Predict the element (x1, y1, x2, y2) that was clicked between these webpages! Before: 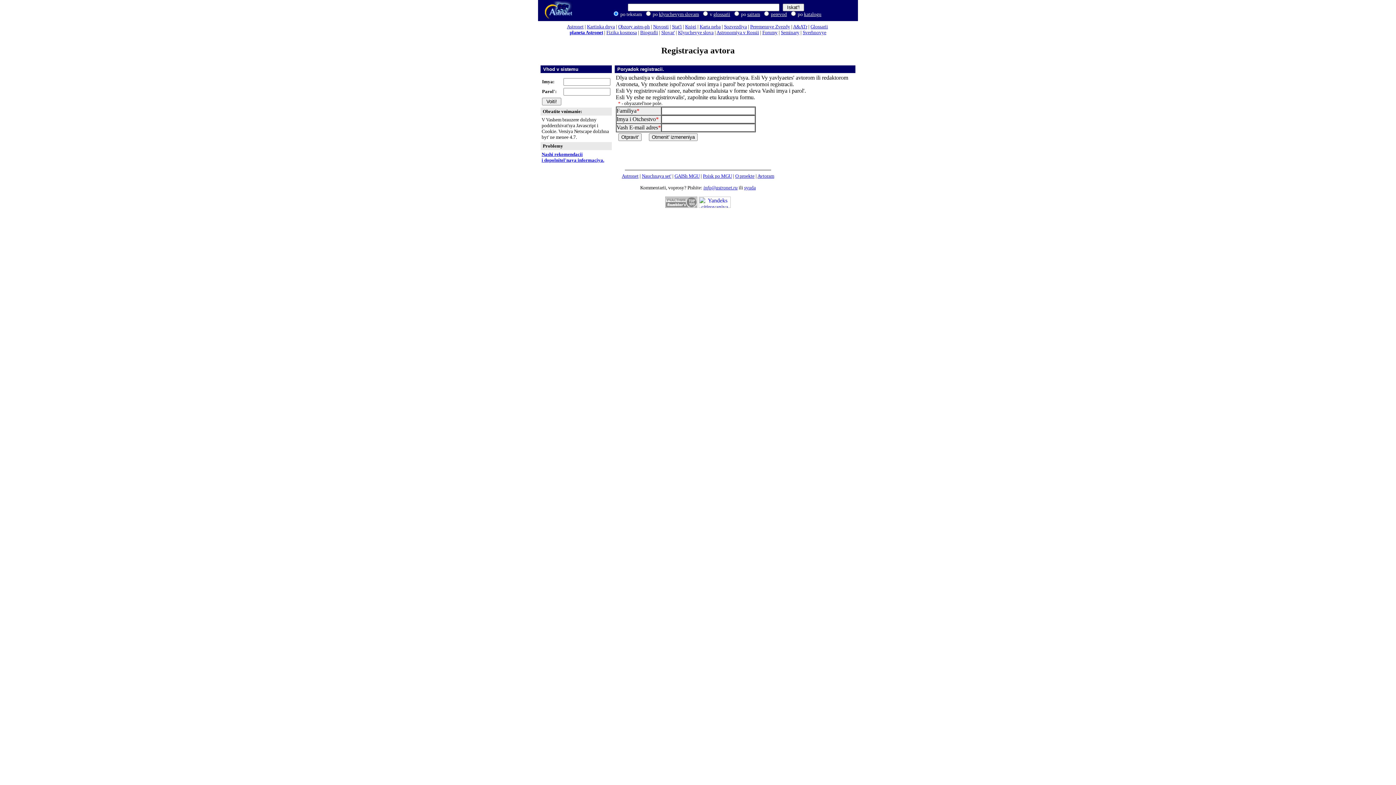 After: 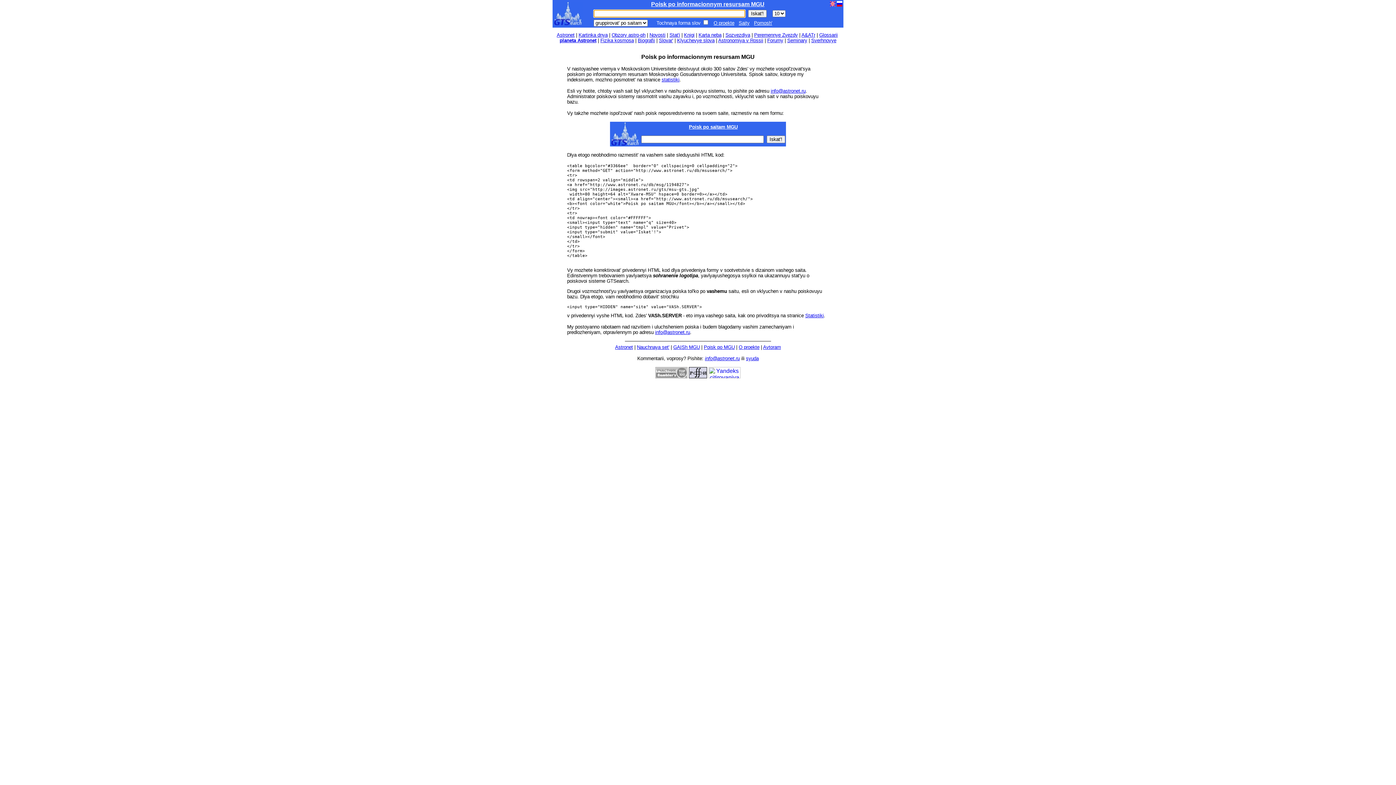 Action: bbox: (703, 173, 732, 178) label: Poisk po MGU